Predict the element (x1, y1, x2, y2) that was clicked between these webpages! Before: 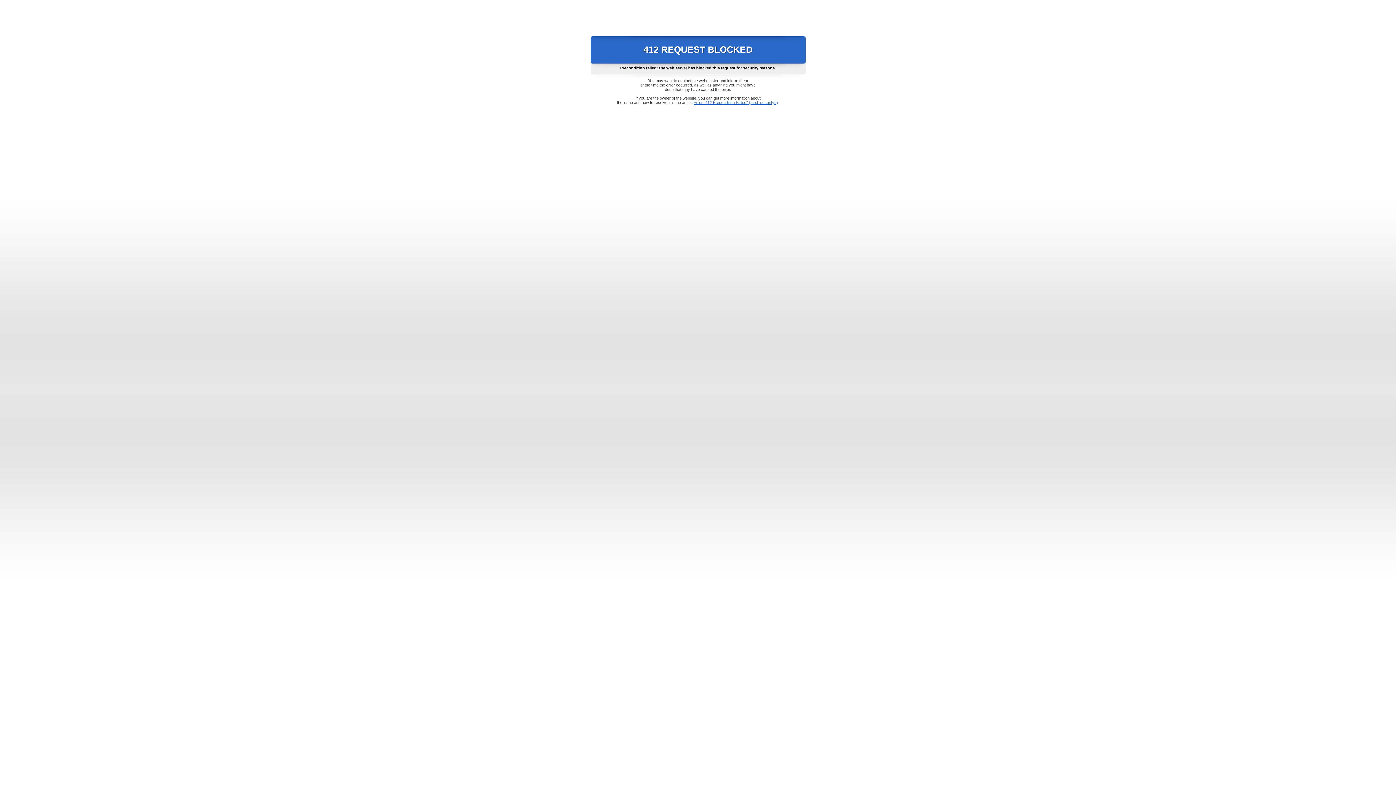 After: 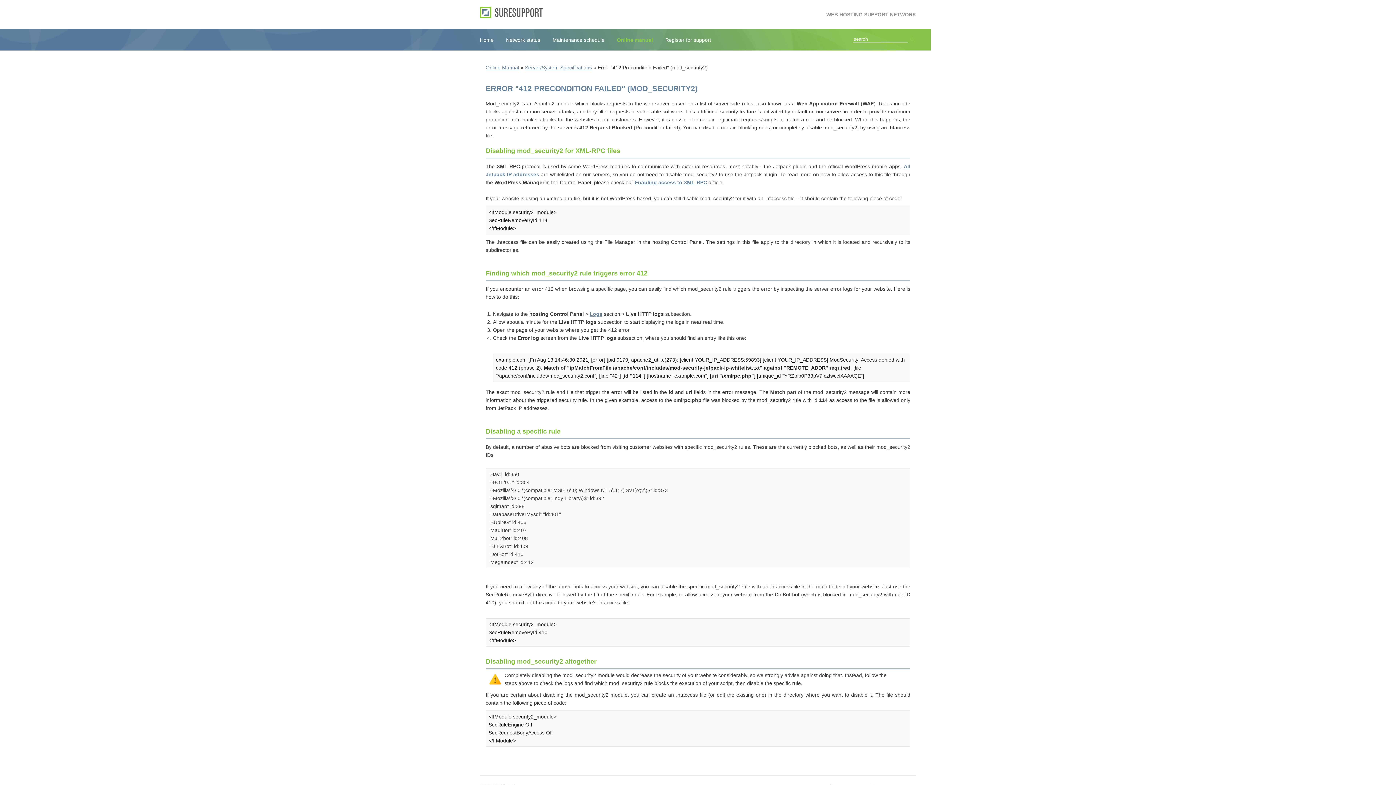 Action: bbox: (693, 100, 778, 104) label: Error "412 Precondition Failed" (mod_security2)